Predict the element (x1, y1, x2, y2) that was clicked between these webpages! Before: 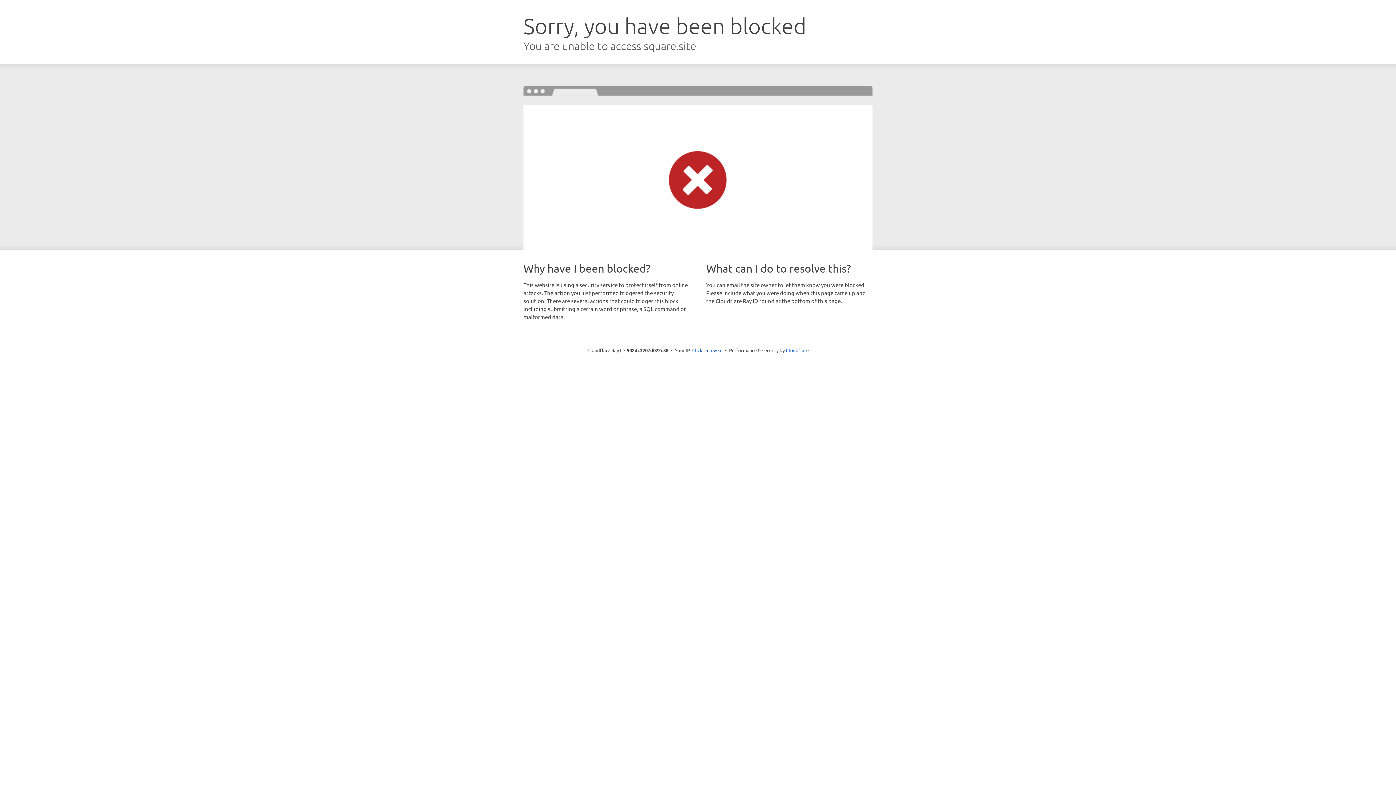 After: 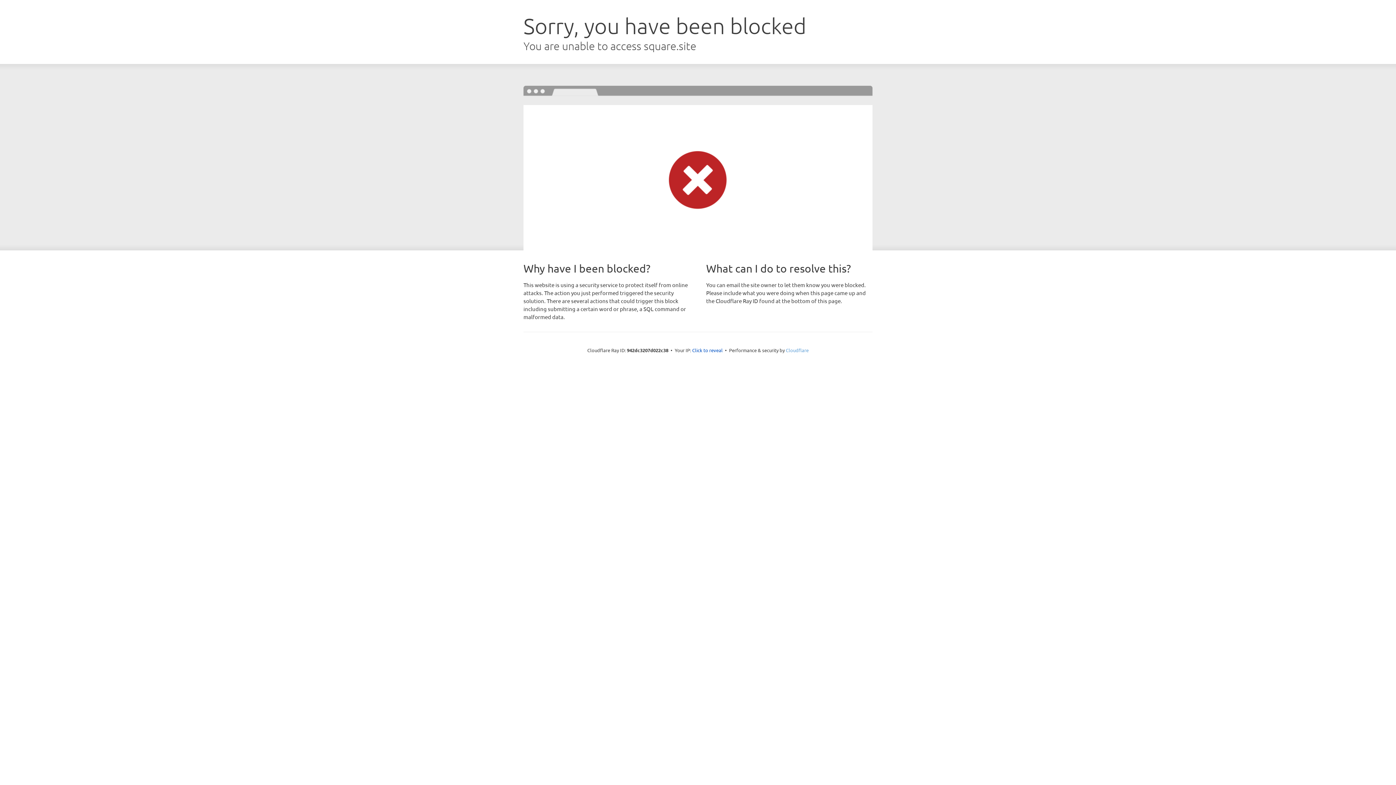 Action: bbox: (786, 347, 808, 353) label: Cloudflare